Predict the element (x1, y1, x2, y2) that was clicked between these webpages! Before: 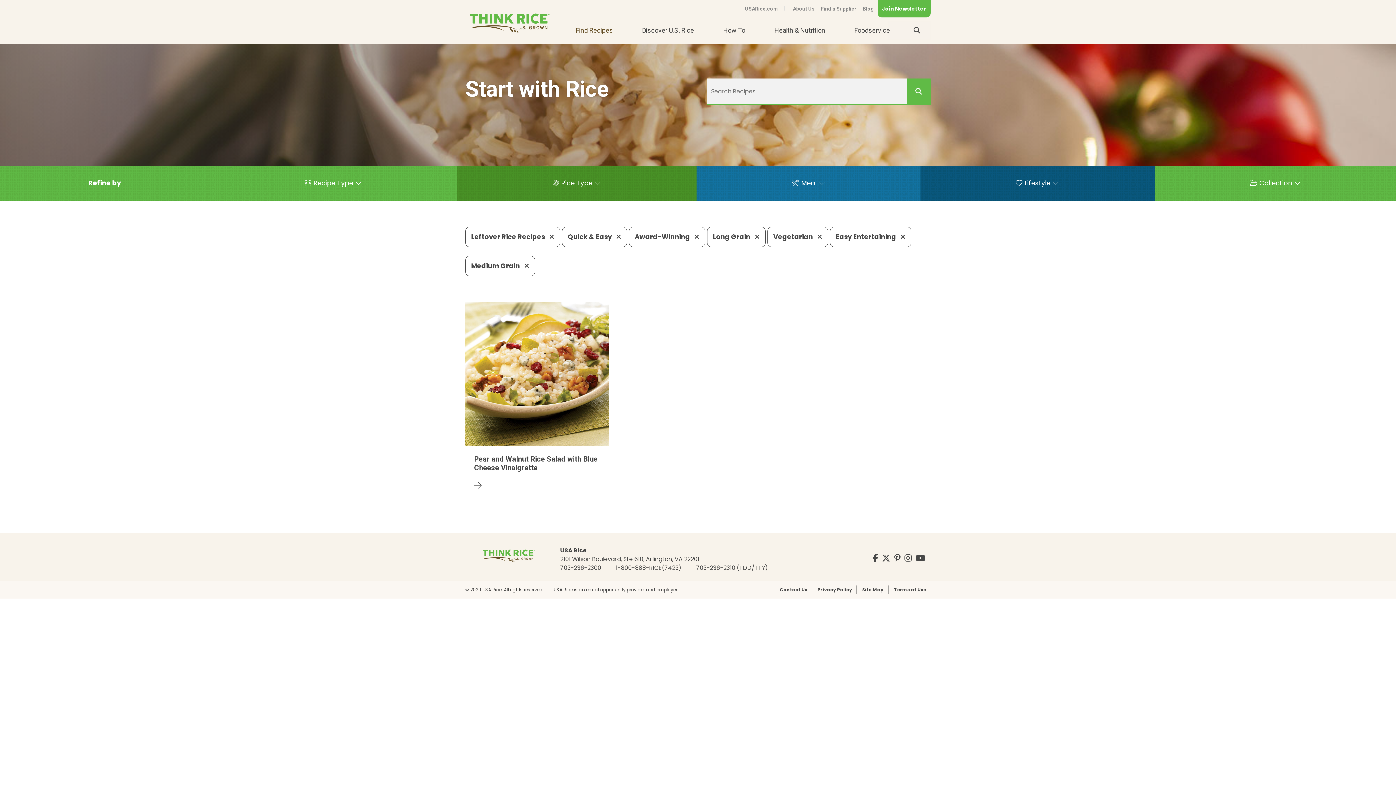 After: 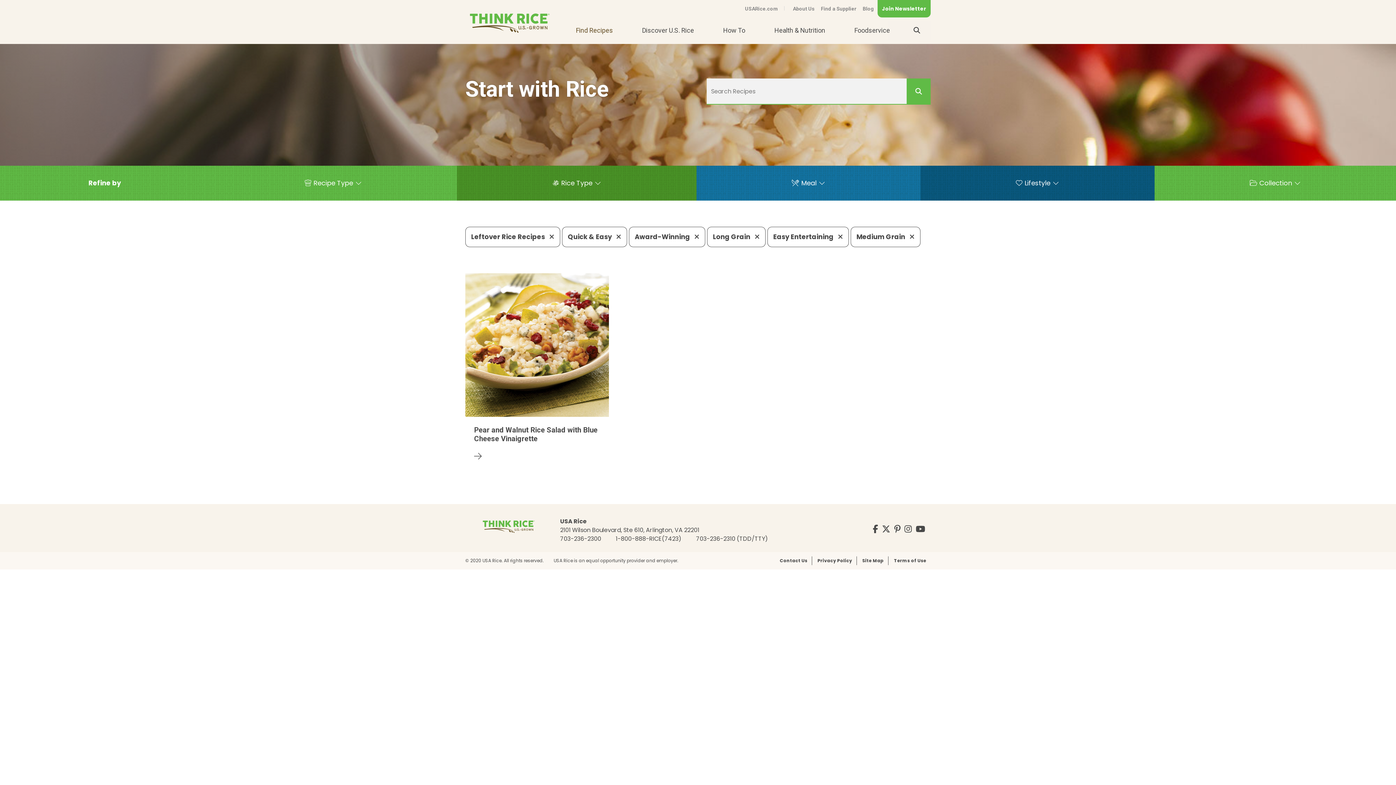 Action: bbox: (767, 226, 828, 247) label: Vegetarian 